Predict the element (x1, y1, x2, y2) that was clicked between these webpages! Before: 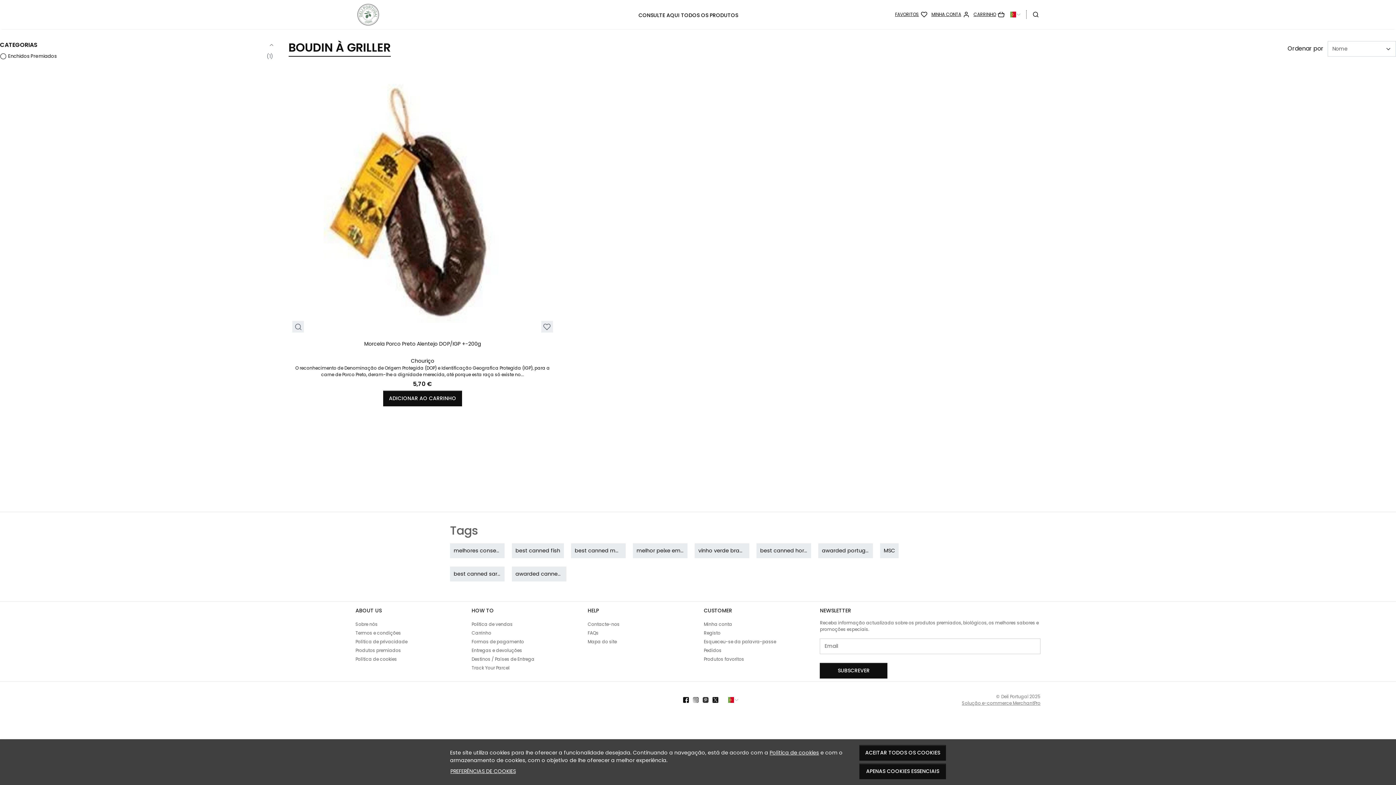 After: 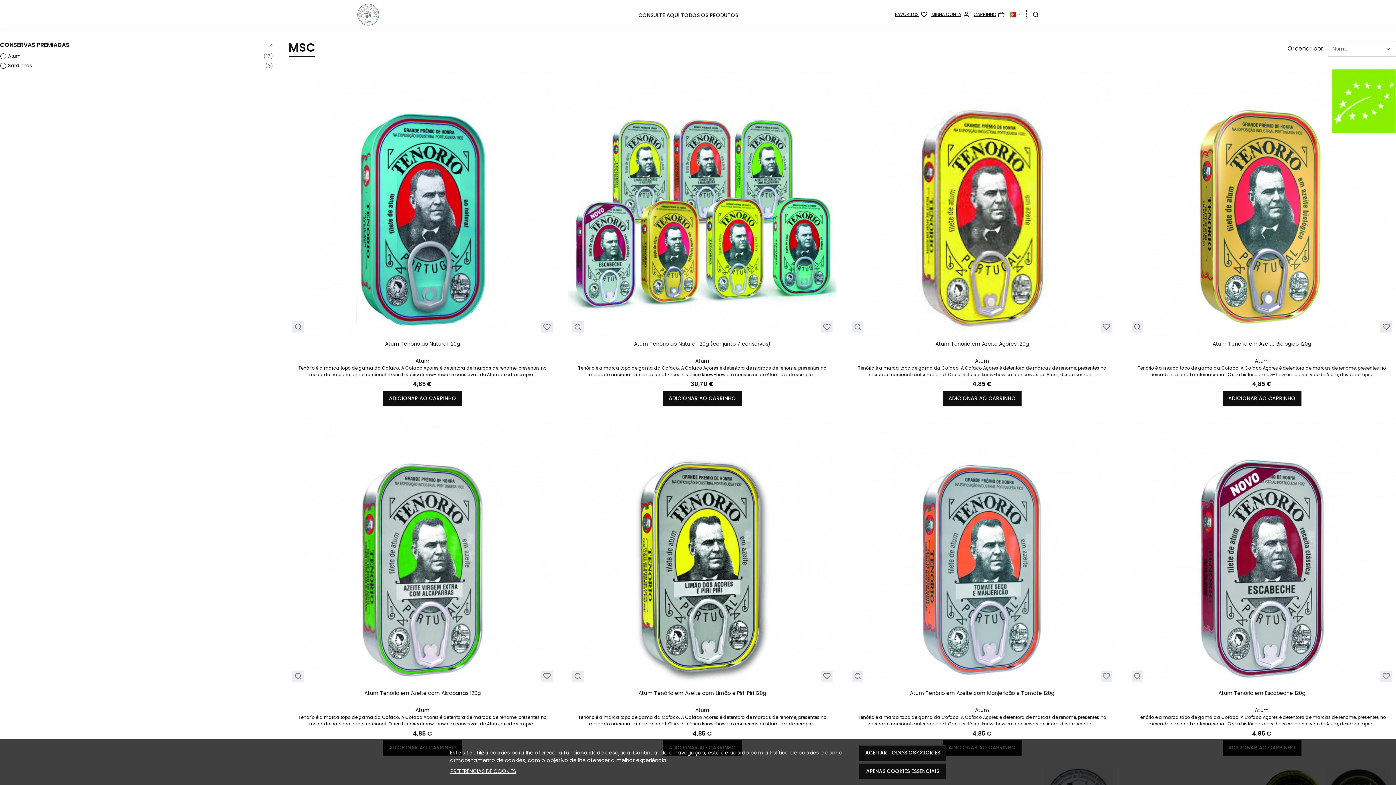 Action: label: MSC bbox: (884, 547, 895, 554)